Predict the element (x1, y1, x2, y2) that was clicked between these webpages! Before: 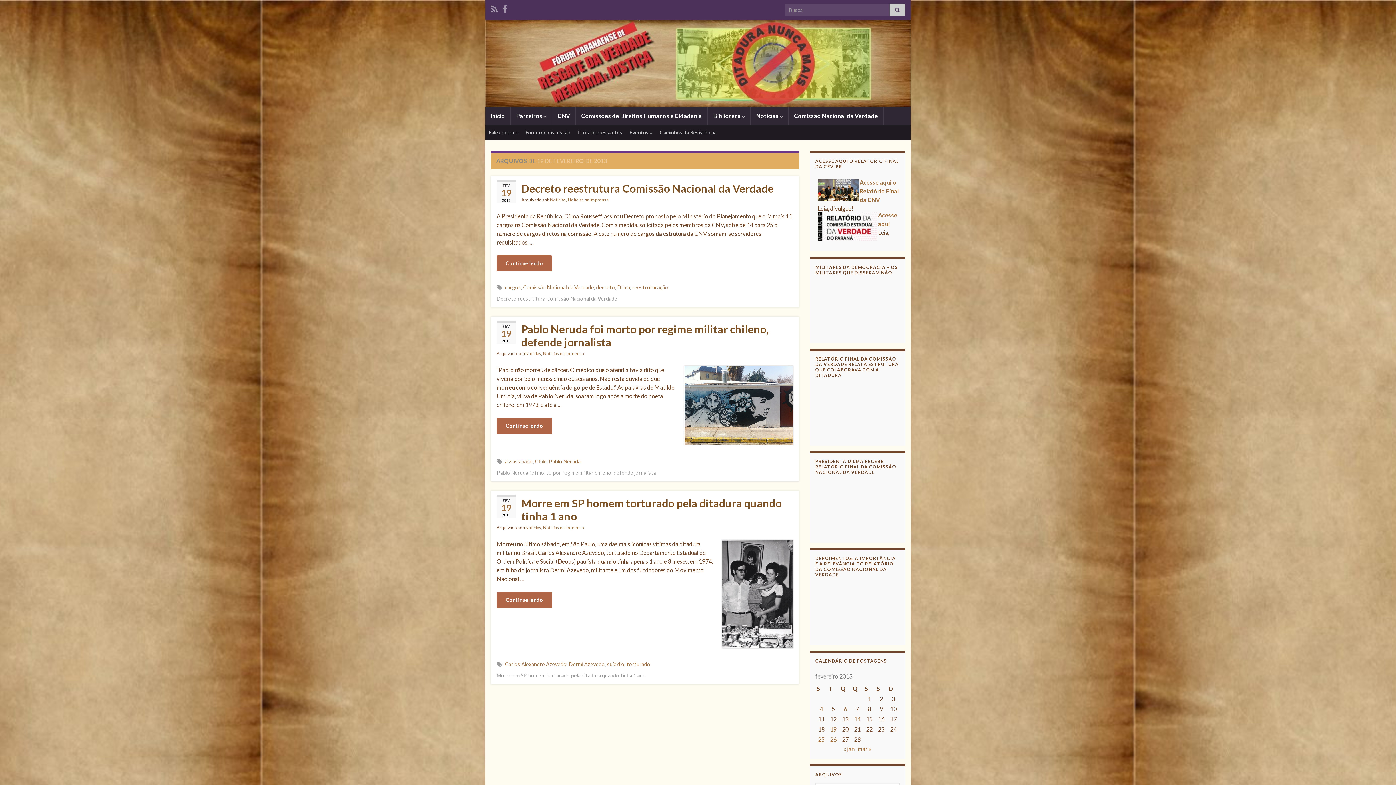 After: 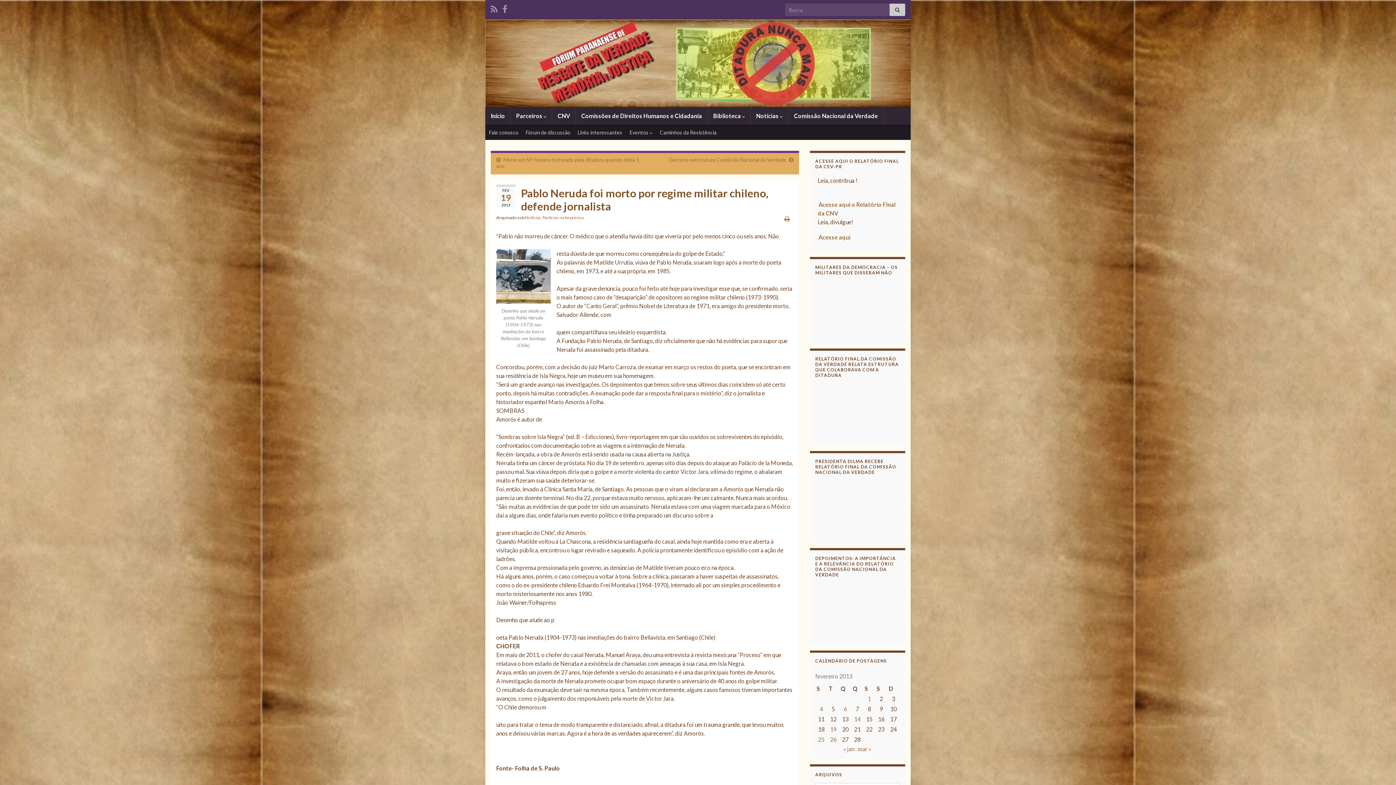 Action: bbox: (496, 418, 552, 434) label: Continue lendo